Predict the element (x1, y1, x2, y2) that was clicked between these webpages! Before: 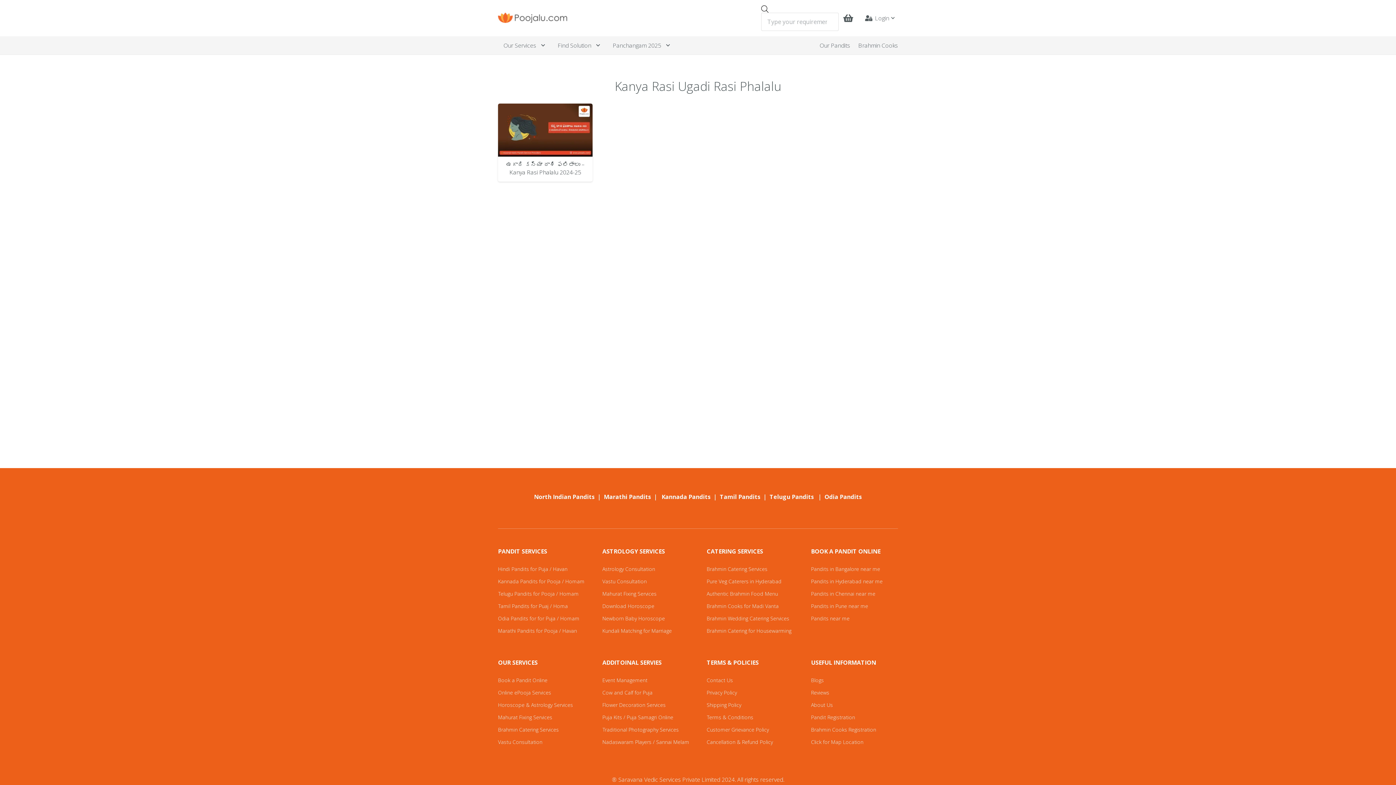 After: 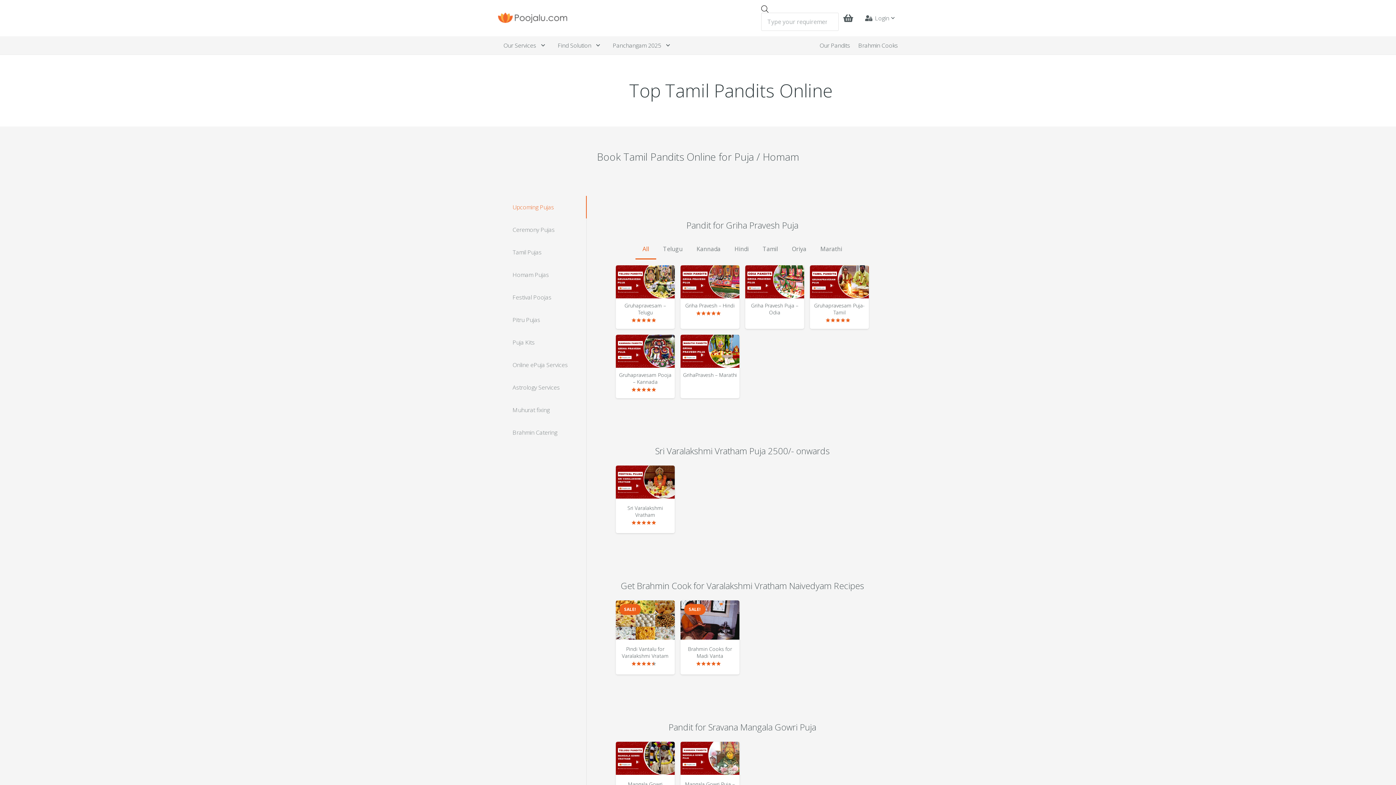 Action: label: Tamil Pandits bbox: (720, 493, 760, 501)